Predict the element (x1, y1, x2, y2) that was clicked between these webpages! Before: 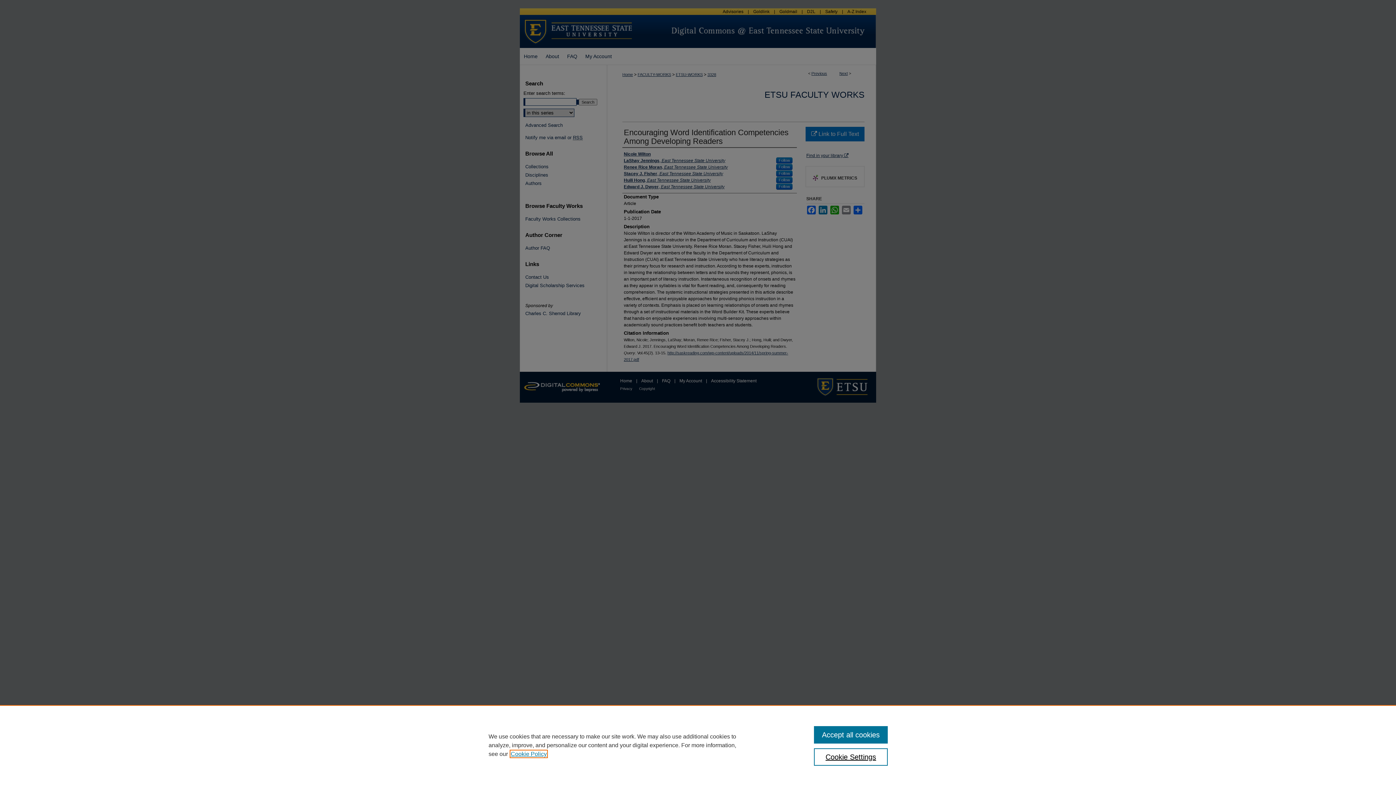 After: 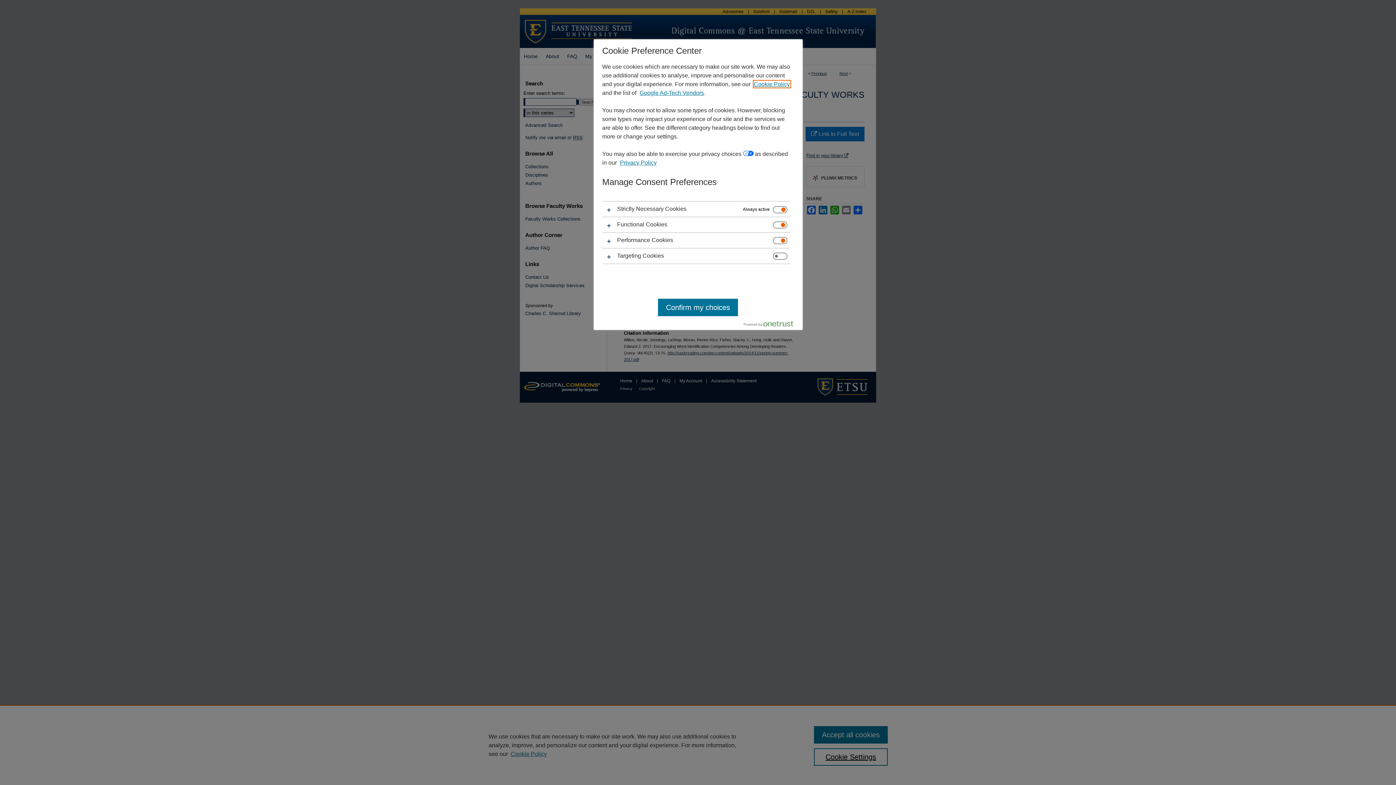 Action: label: Cookie Settings bbox: (814, 748, 887, 766)